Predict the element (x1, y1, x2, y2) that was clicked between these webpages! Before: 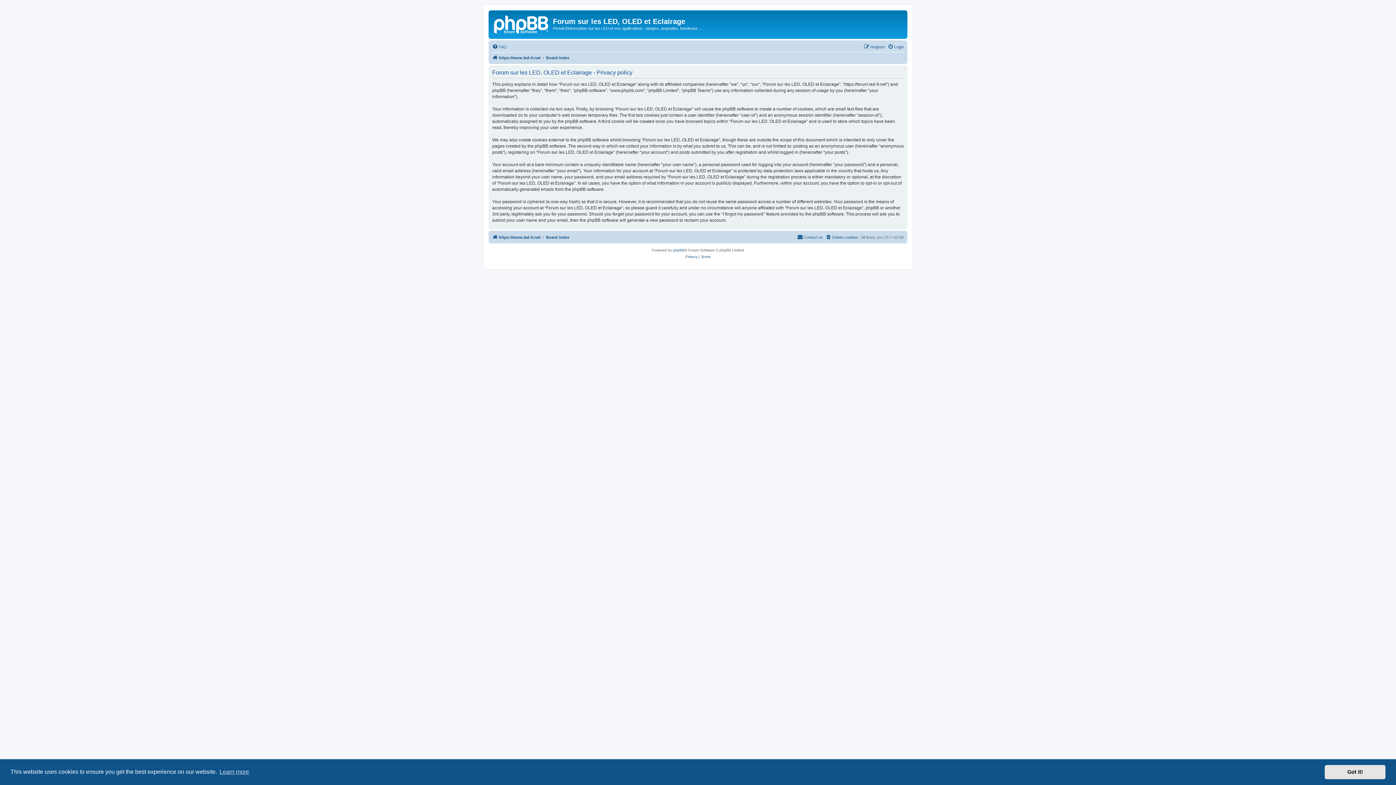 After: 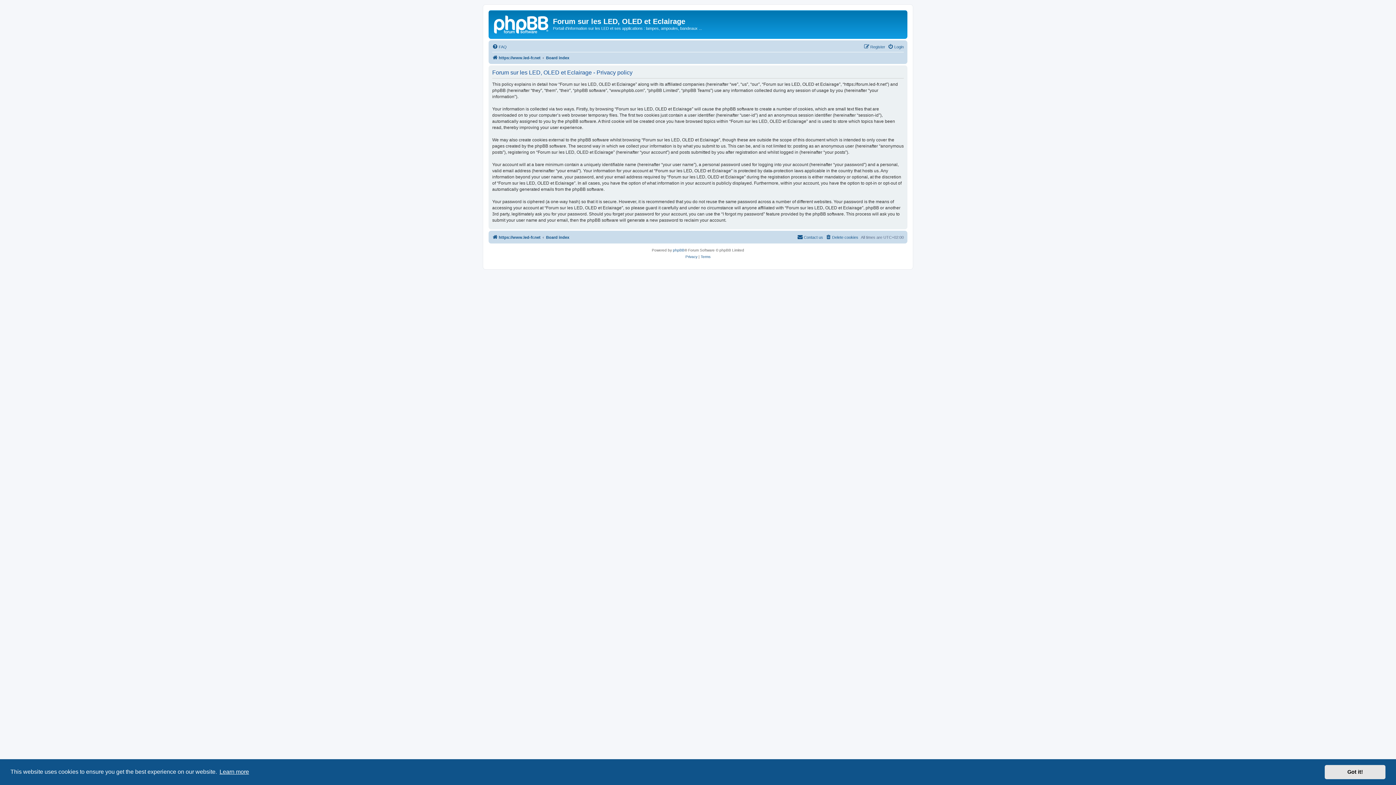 Action: bbox: (218, 766, 250, 777) label: learn more about cookies